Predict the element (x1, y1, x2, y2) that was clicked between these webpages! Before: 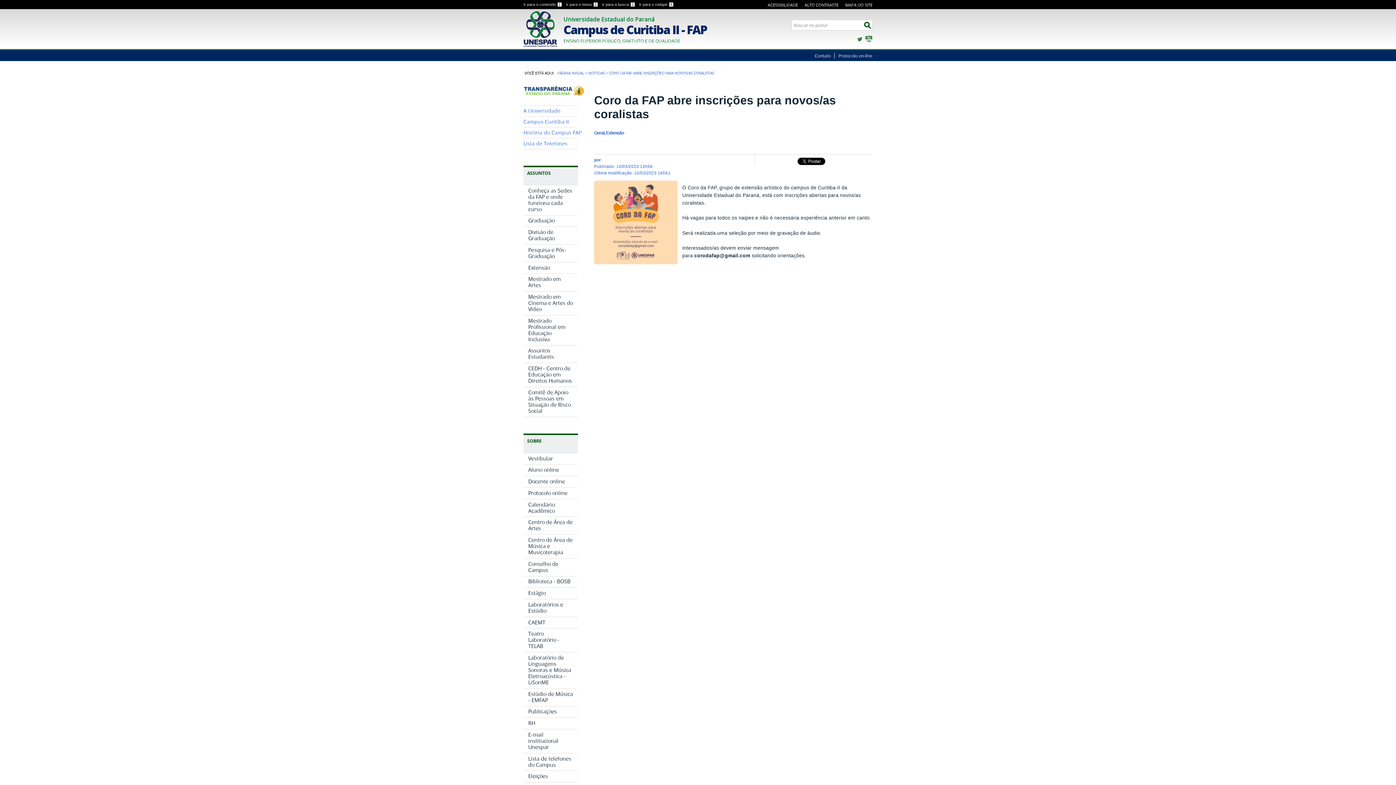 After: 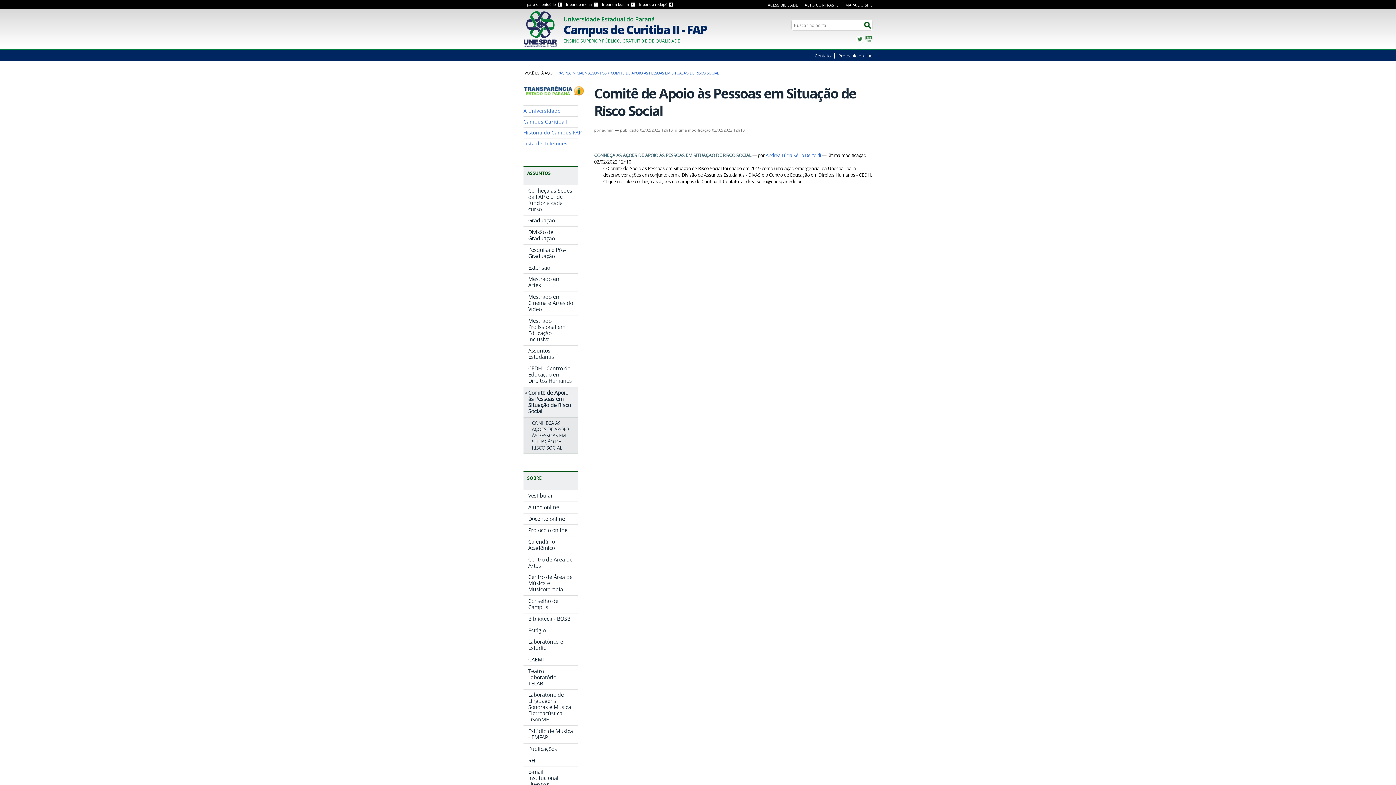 Action: bbox: (523, 387, 578, 417) label: Comitê de Apoio às Pessoas em Situação de Risco Social